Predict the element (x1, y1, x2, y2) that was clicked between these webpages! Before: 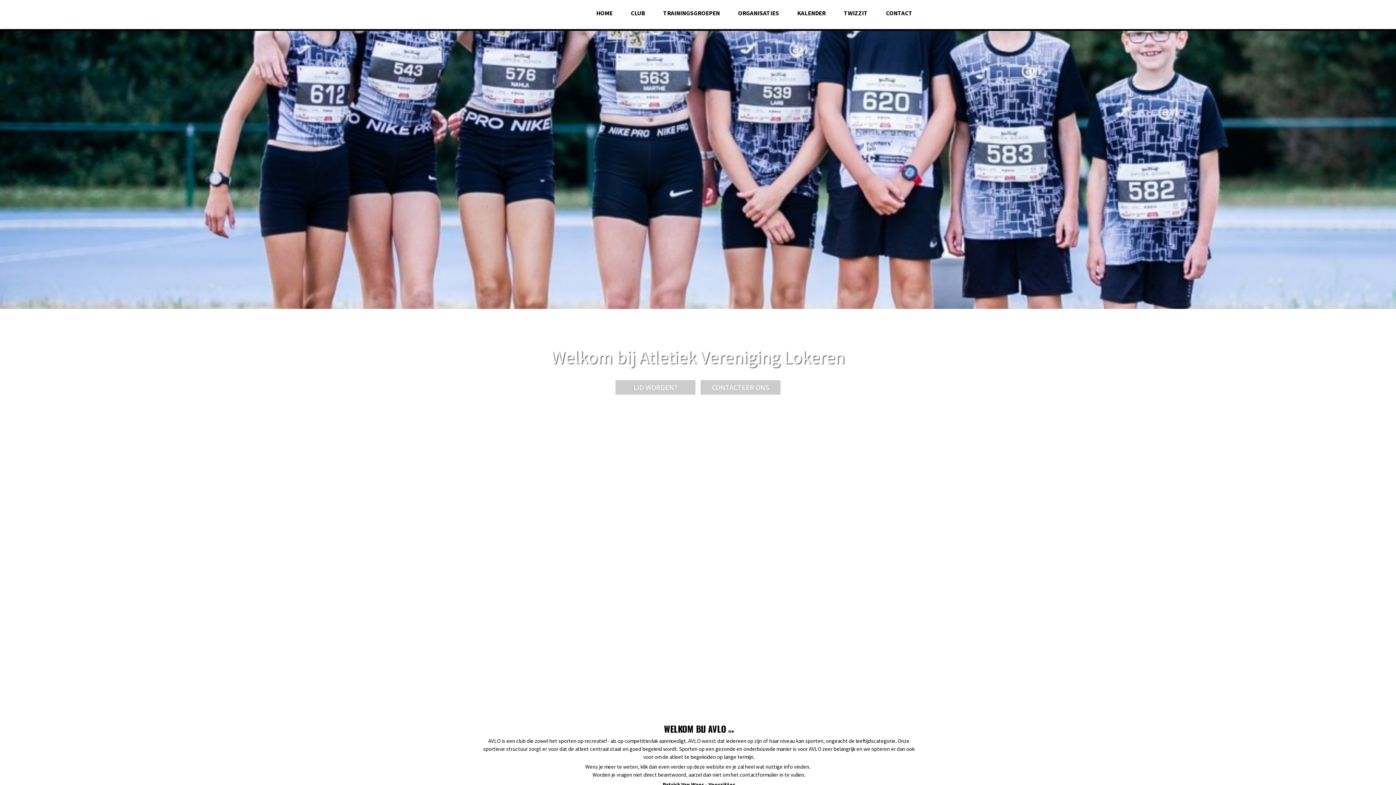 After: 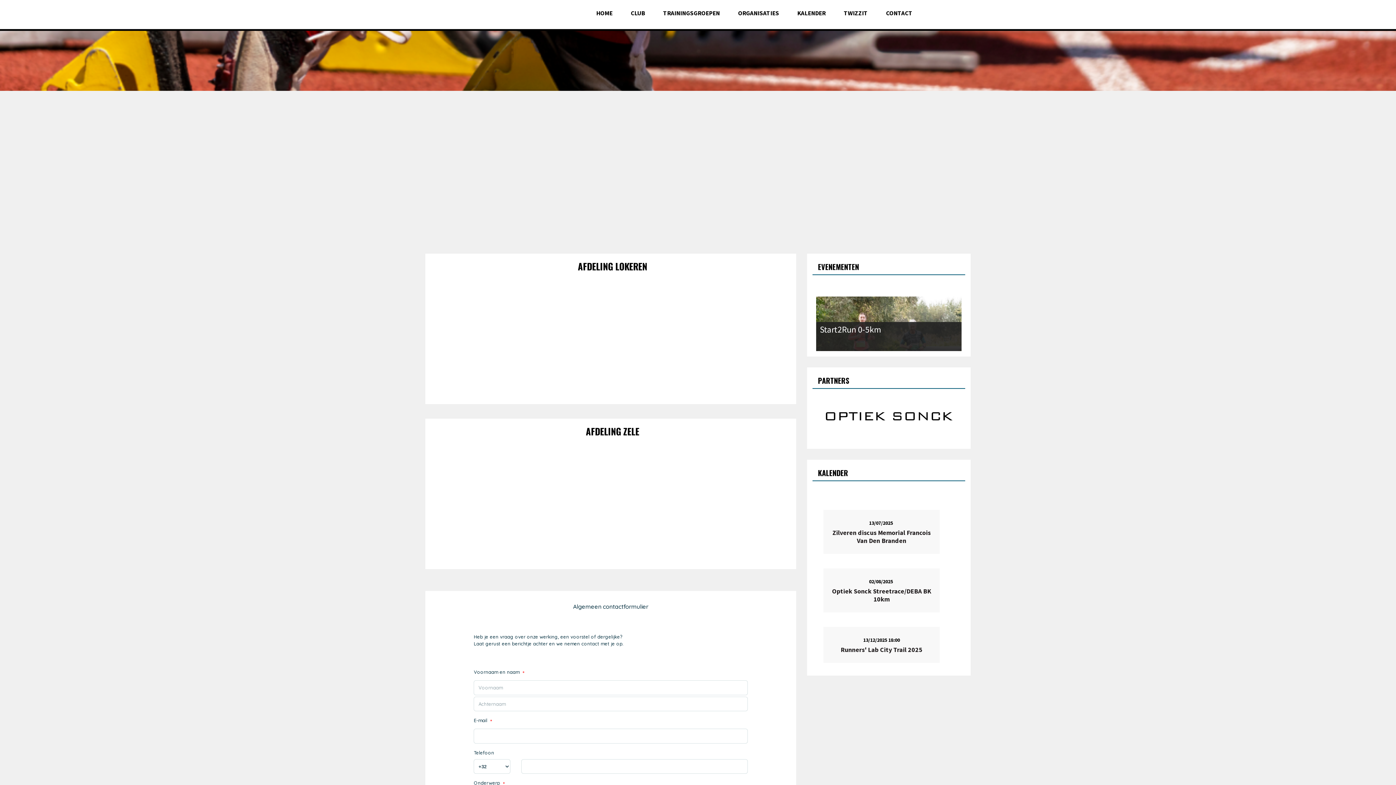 Action: bbox: (712, 382, 769, 392) label: CONTACTEER ONS